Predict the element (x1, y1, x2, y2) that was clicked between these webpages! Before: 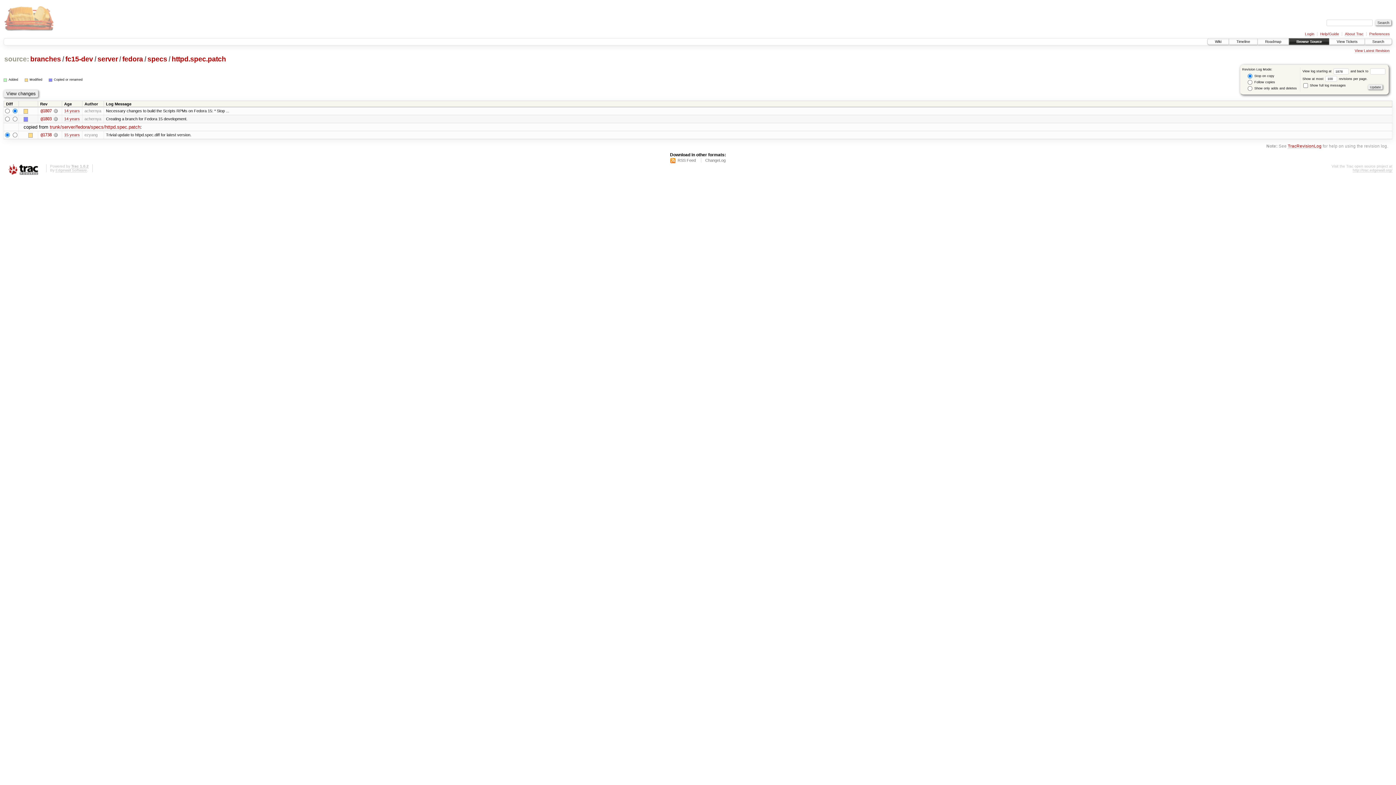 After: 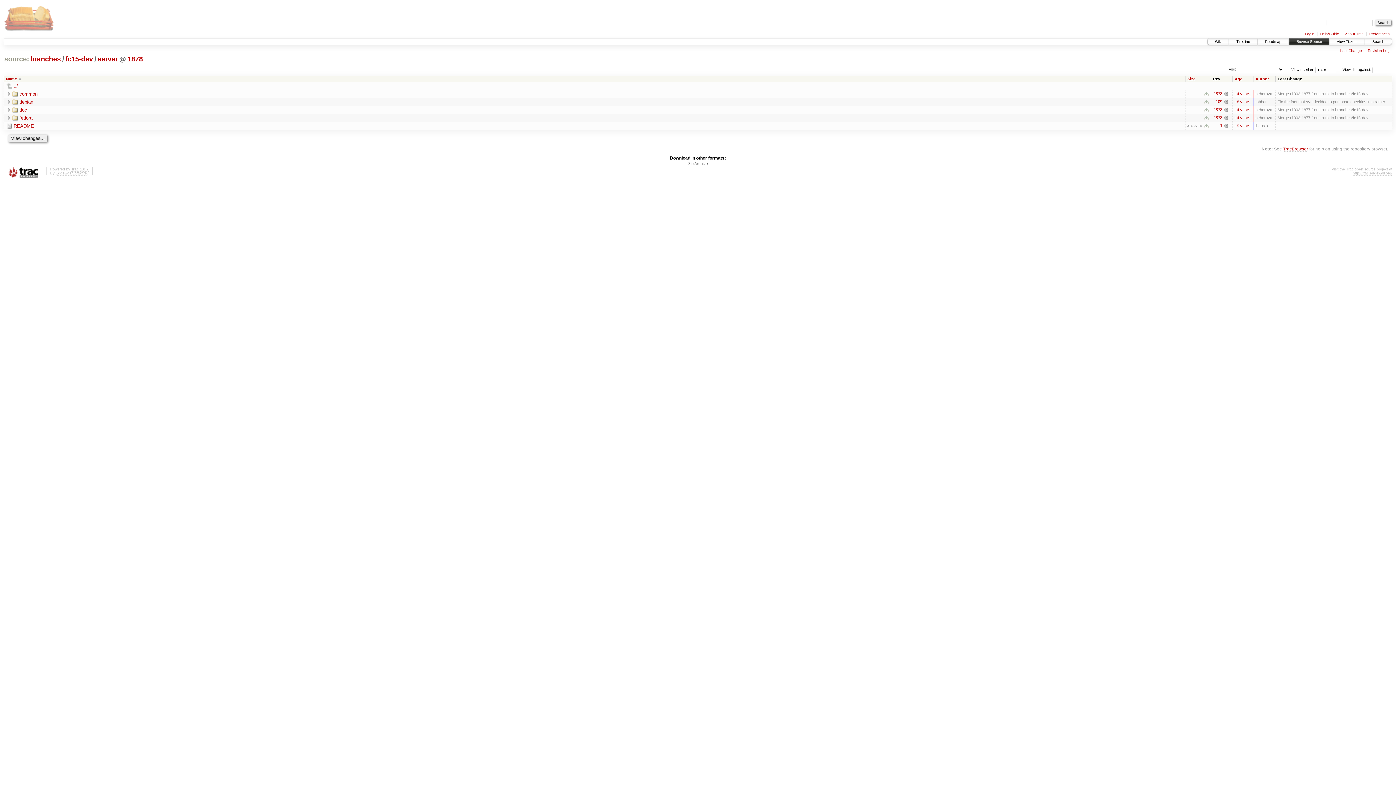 Action: bbox: (96, 55, 118, 63) label: server